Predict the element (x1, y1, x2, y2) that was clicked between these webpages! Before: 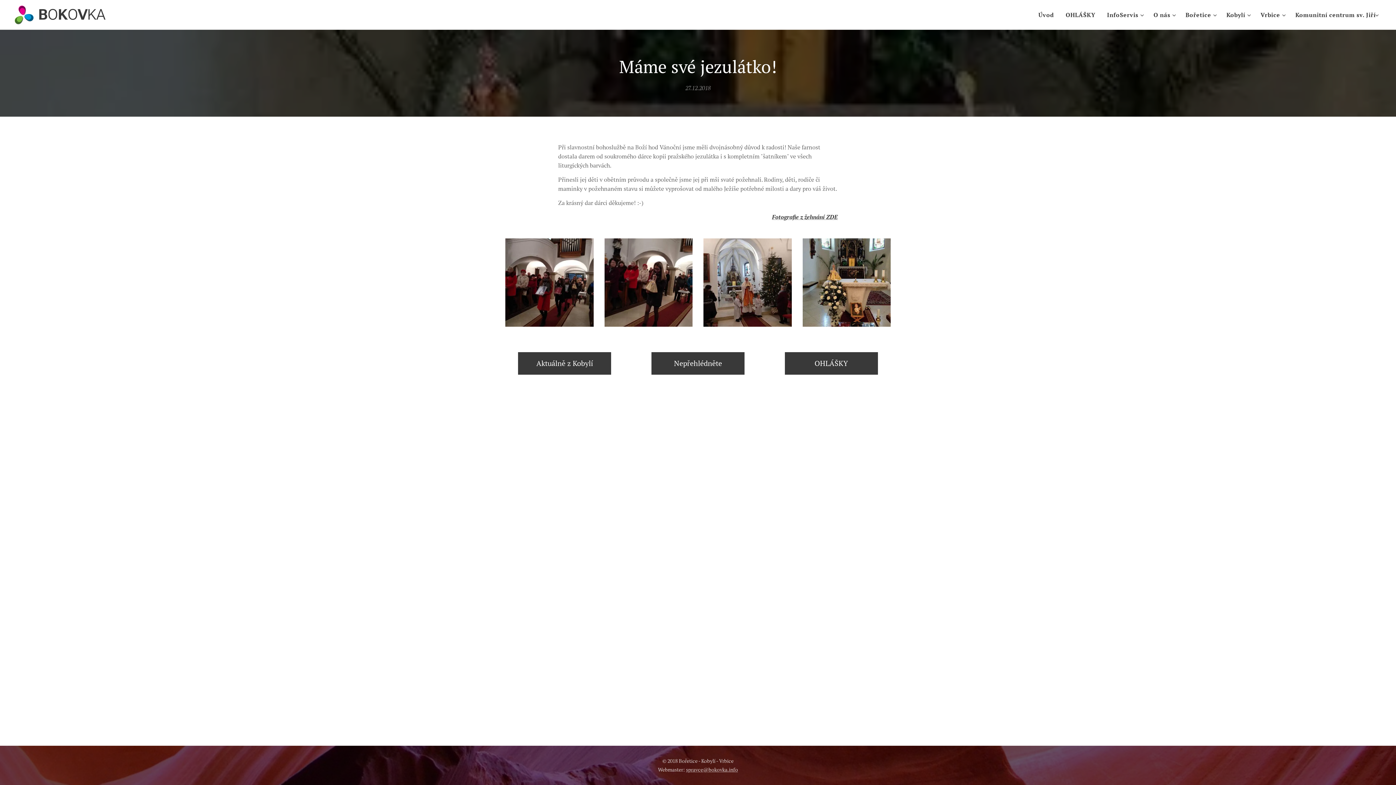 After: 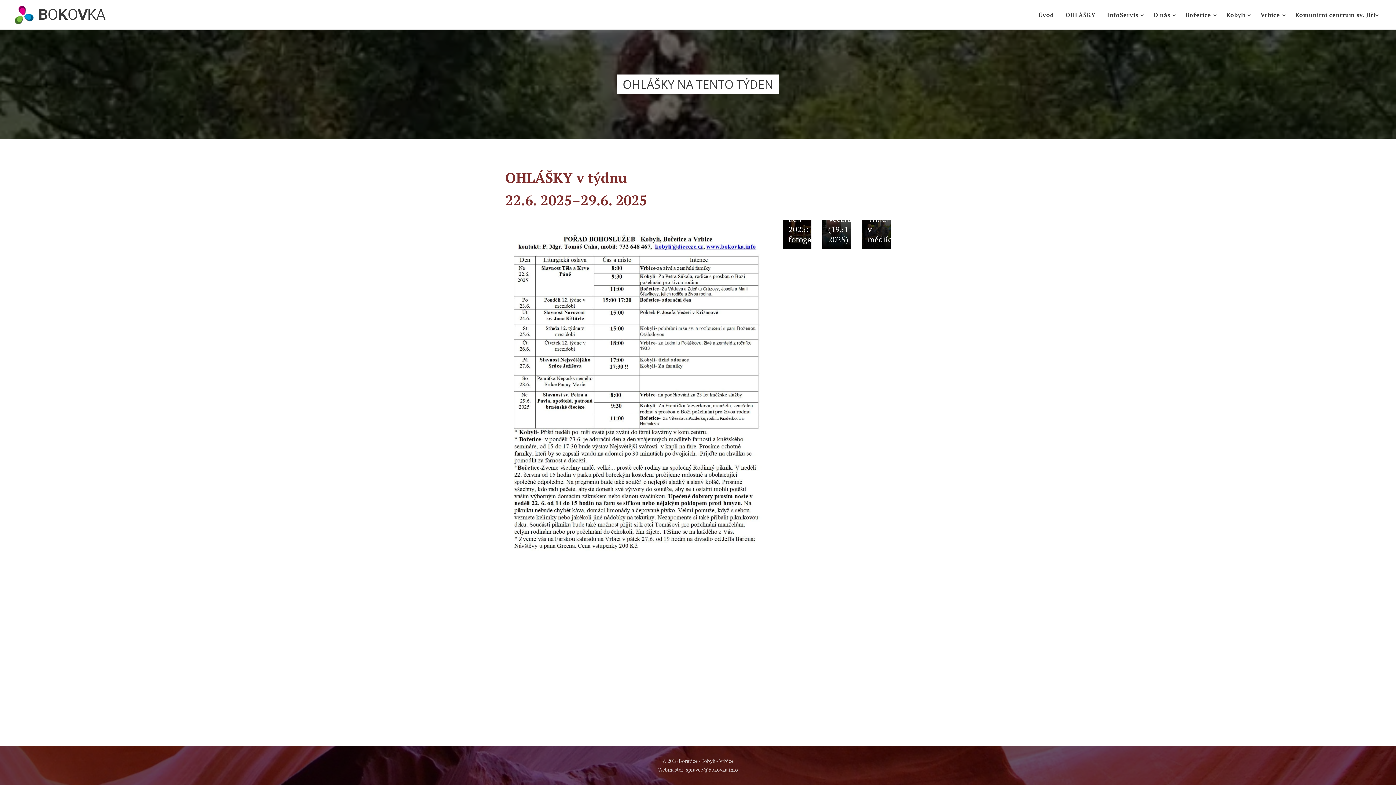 Action: label: OHLÁŠKY bbox: (1060, 5, 1101, 24)